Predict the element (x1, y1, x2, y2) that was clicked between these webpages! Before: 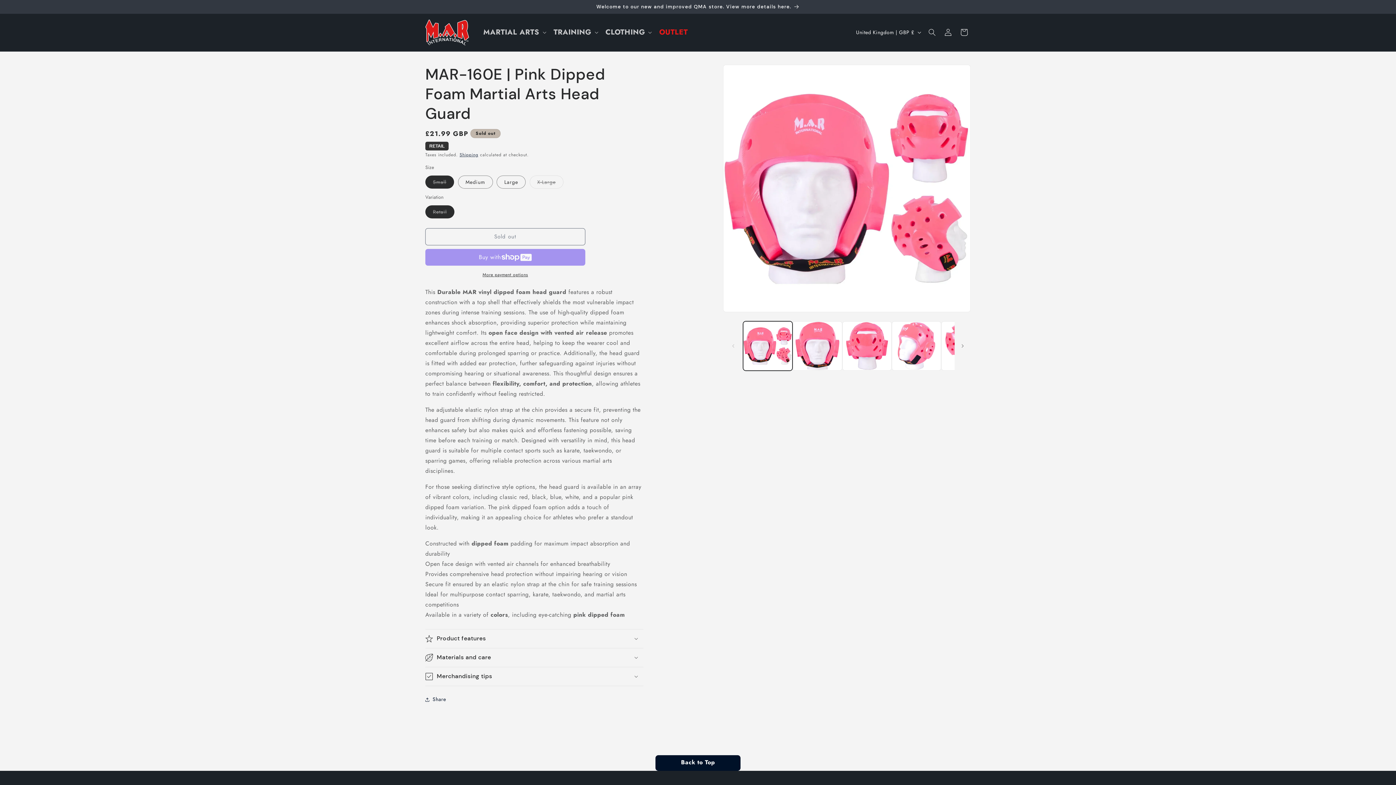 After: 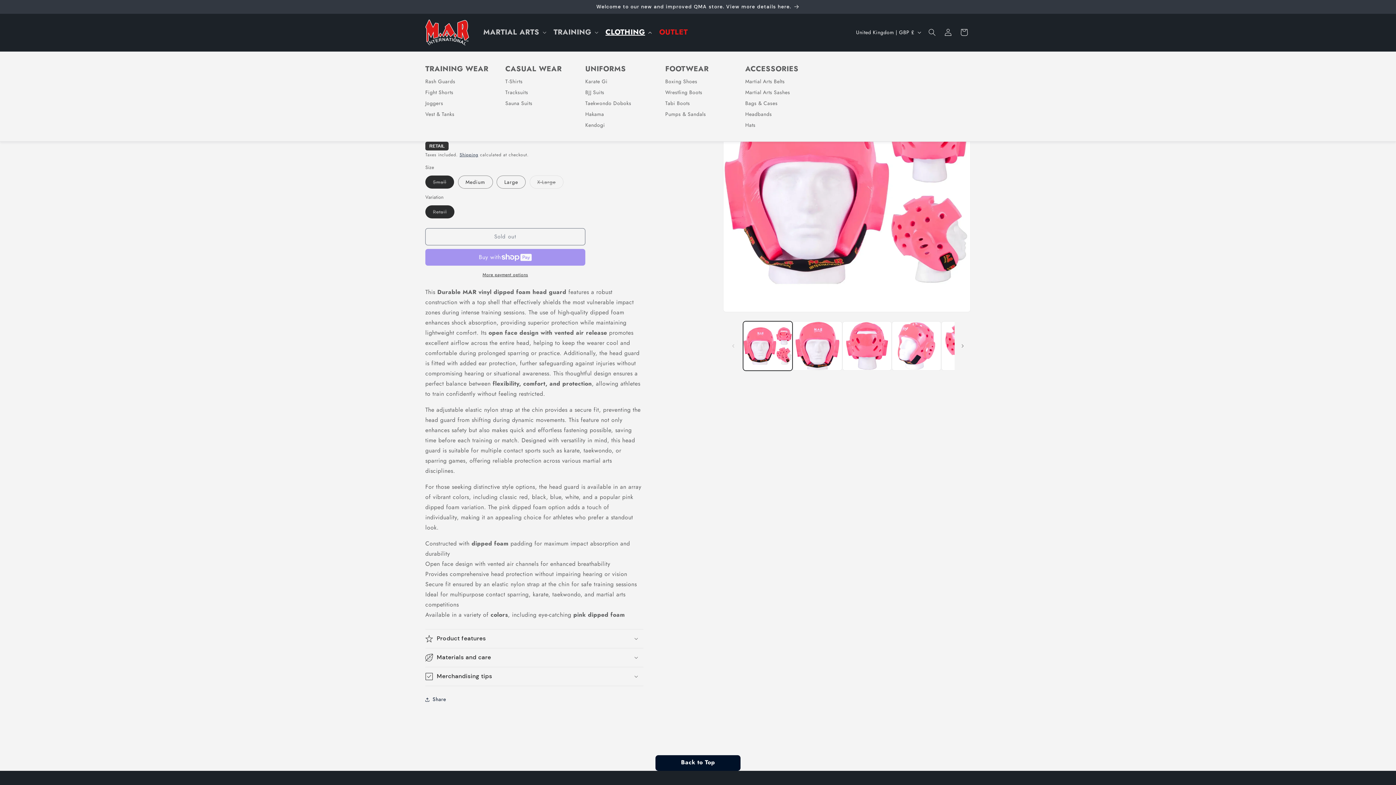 Action: bbox: (601, 23, 655, 41) label: CLOTHING